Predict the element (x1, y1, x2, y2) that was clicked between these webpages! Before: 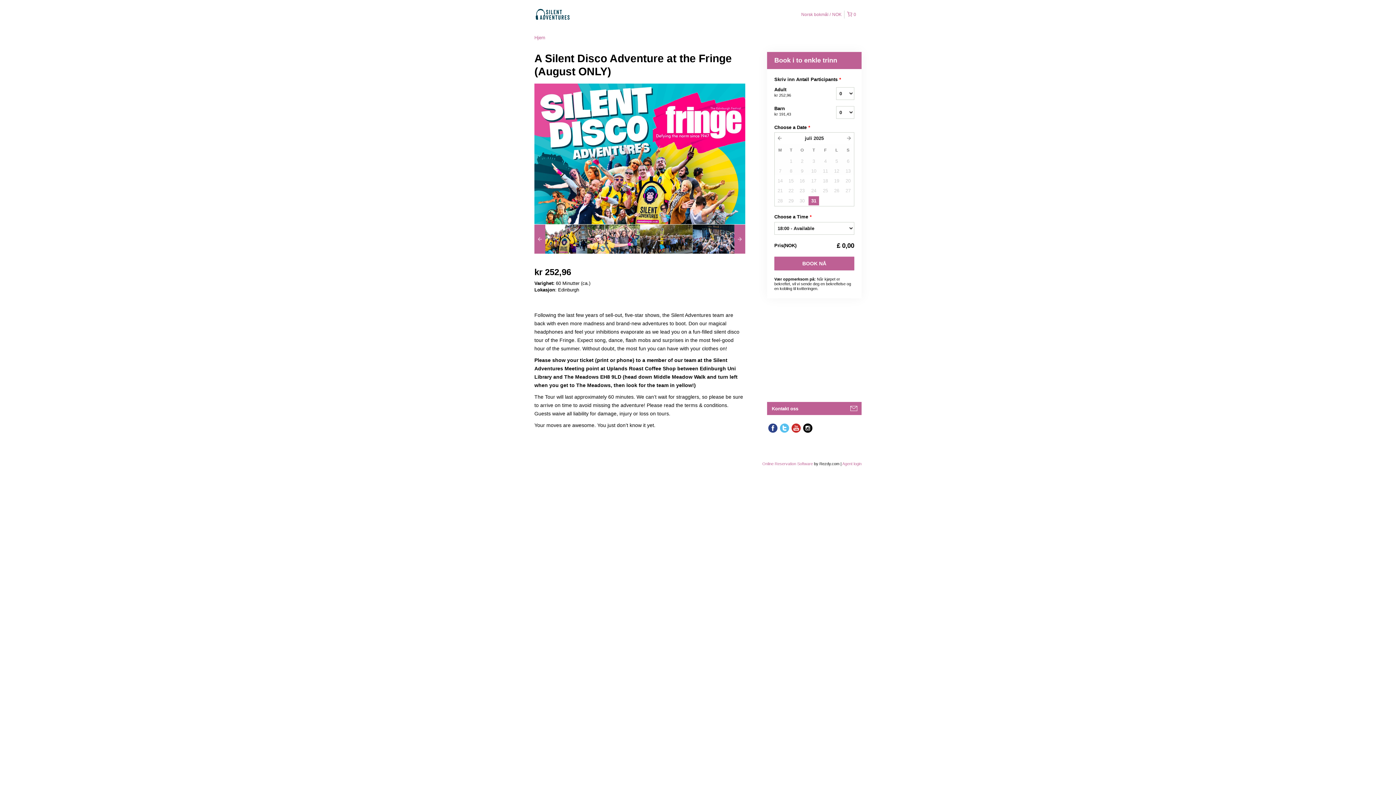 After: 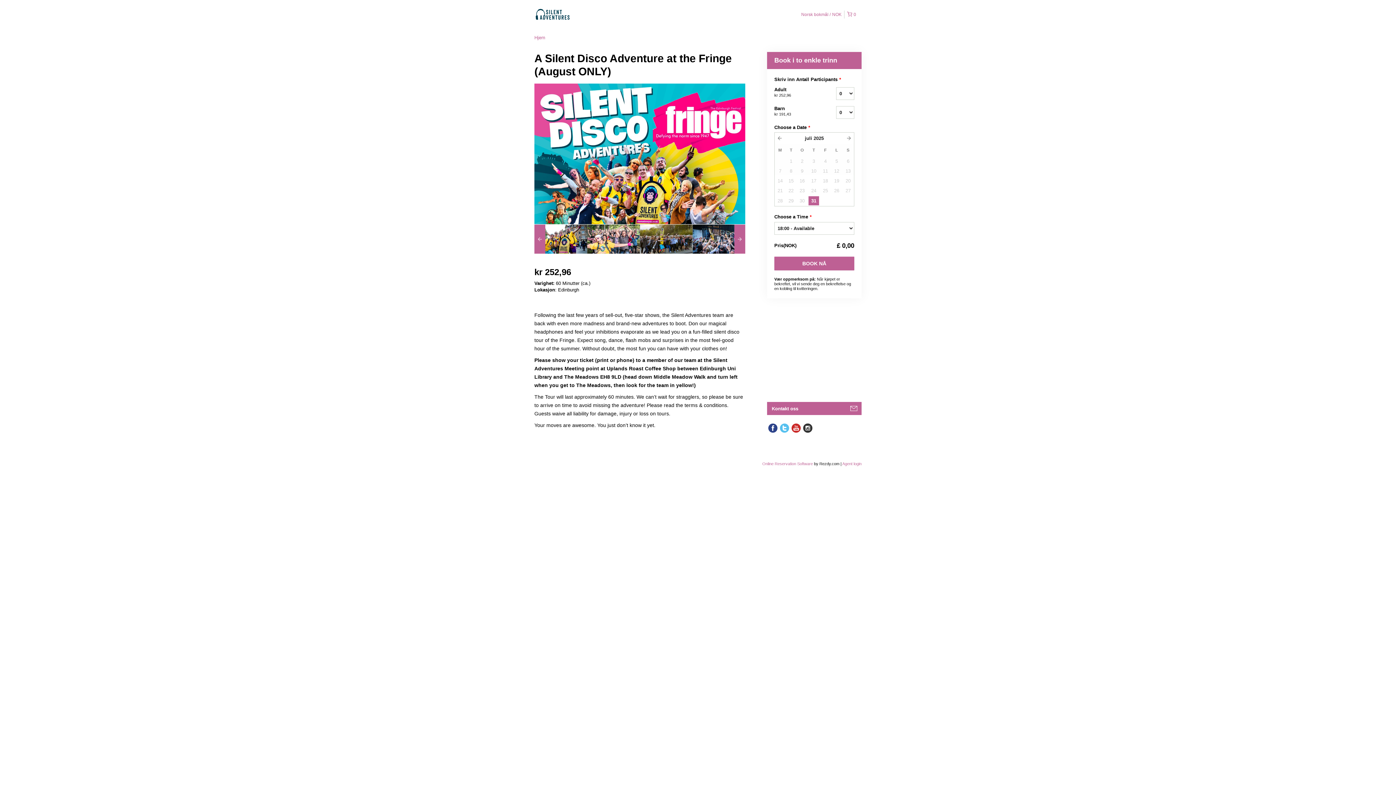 Action: bbox: (802, 422, 813, 434)